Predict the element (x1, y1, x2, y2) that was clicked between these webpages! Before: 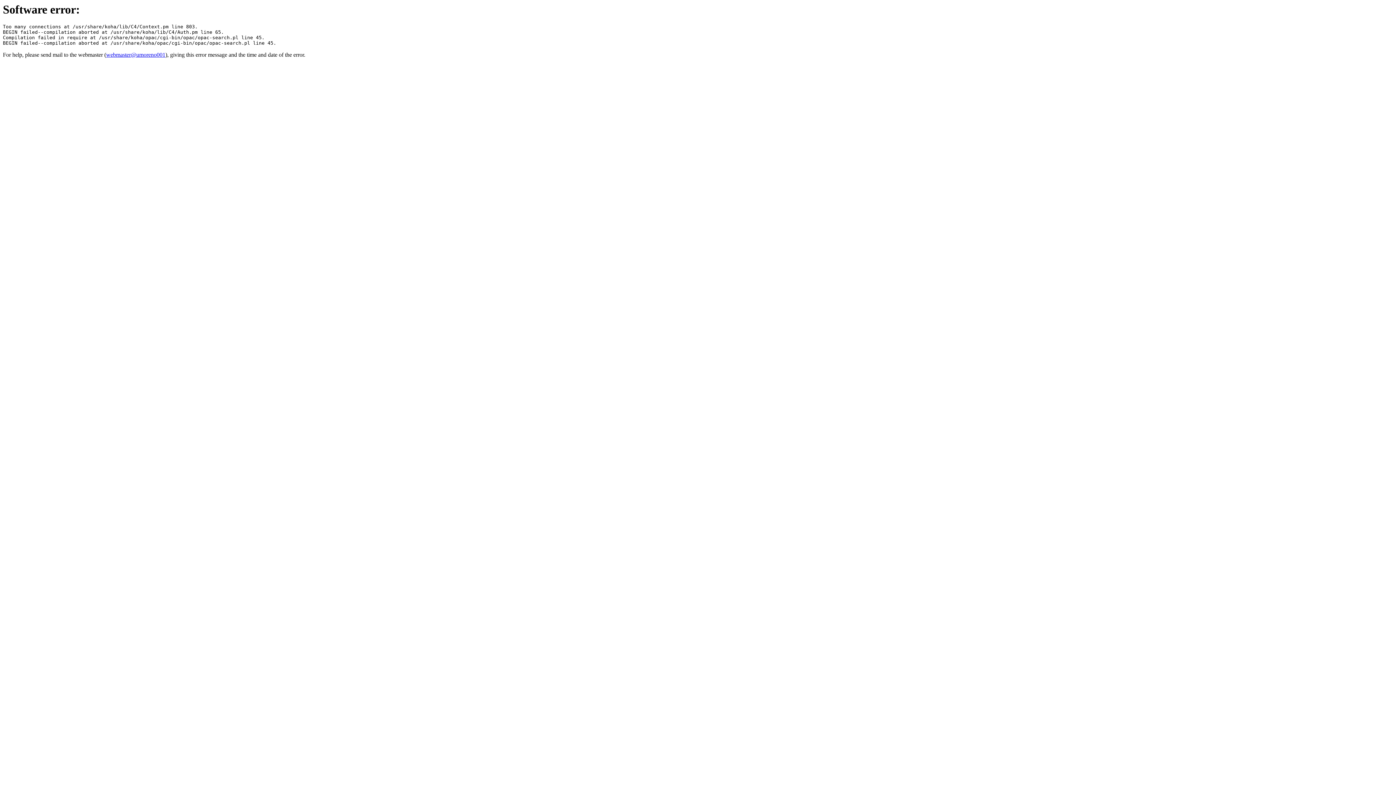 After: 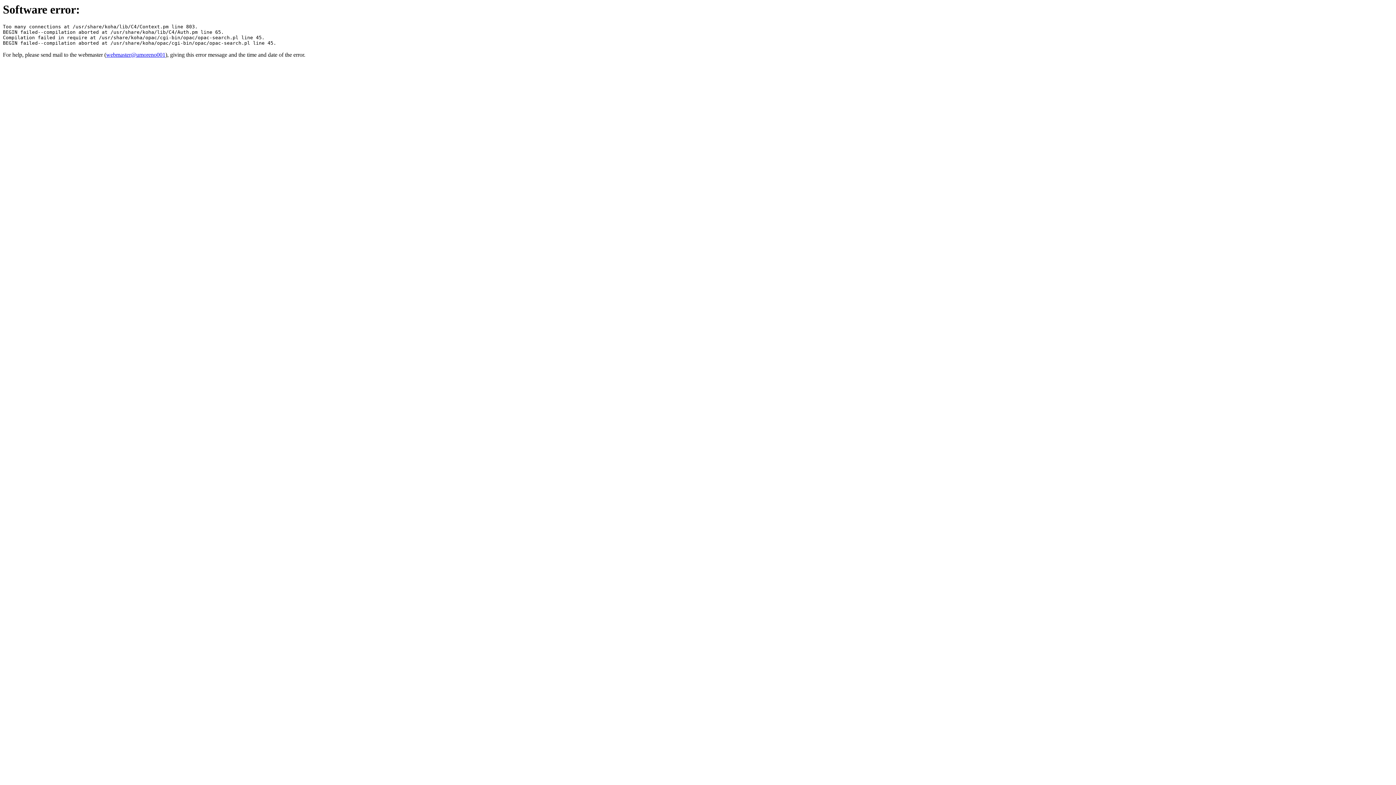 Action: label: webmaster@umoreno001 bbox: (106, 51, 165, 57)